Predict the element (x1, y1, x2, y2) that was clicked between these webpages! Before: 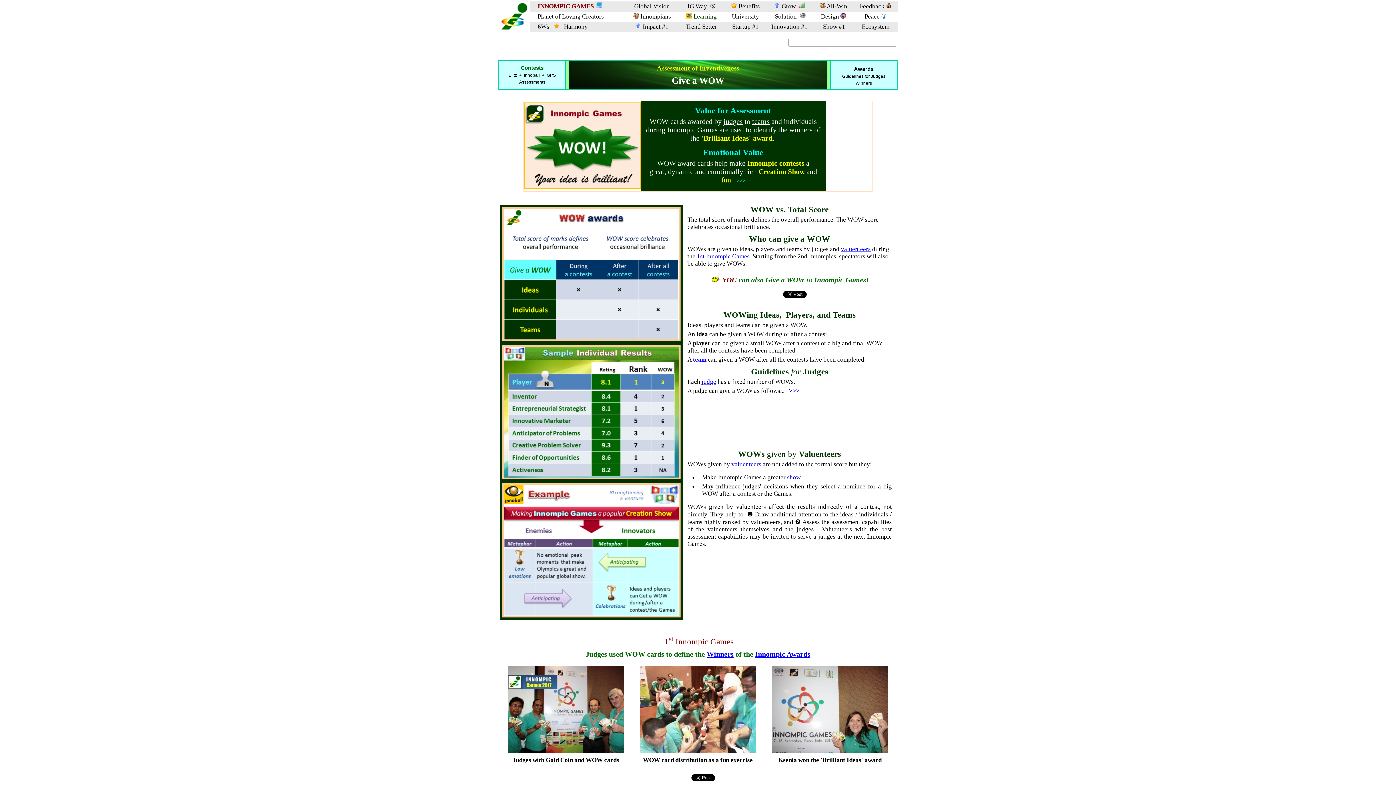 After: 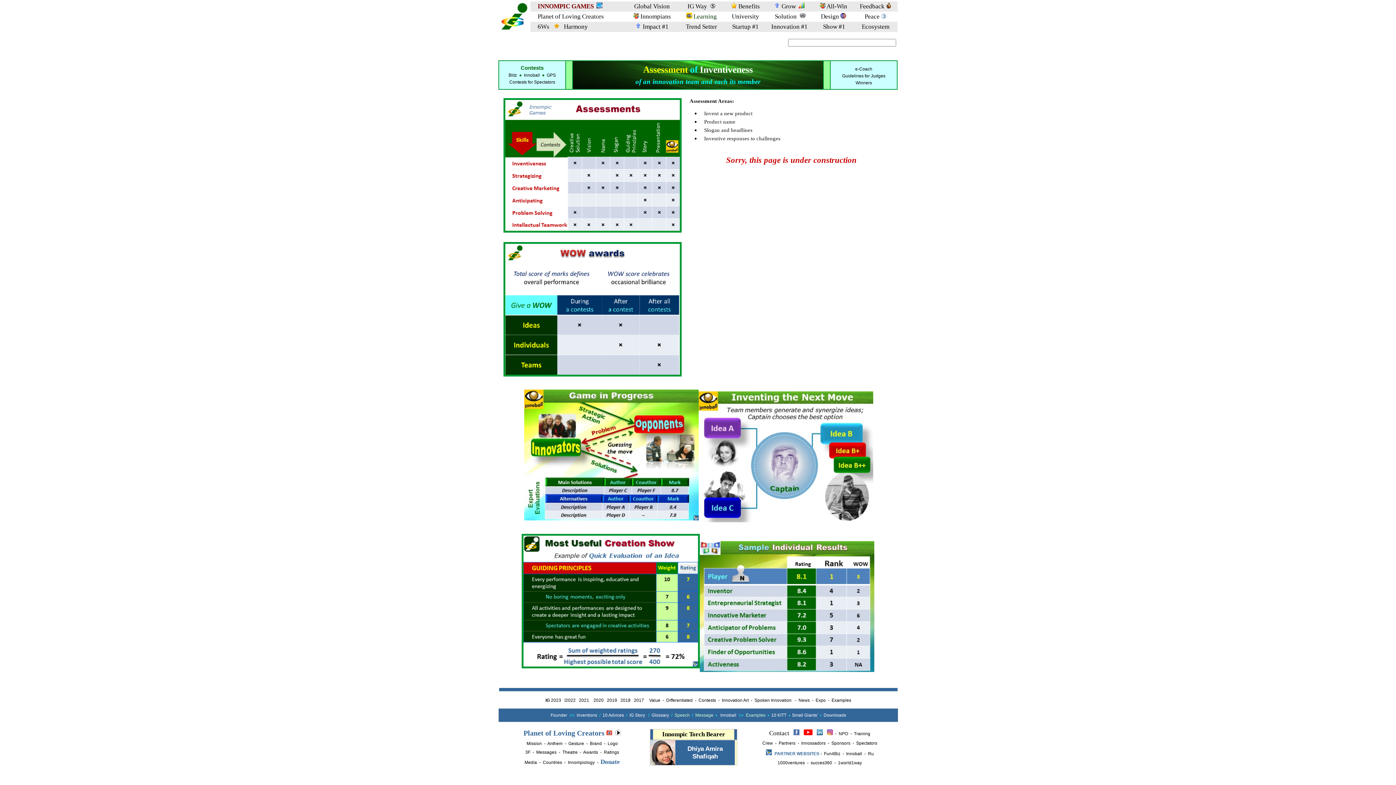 Action: bbox: (657, 64, 739, 72) label: Assessment of Inventiveness